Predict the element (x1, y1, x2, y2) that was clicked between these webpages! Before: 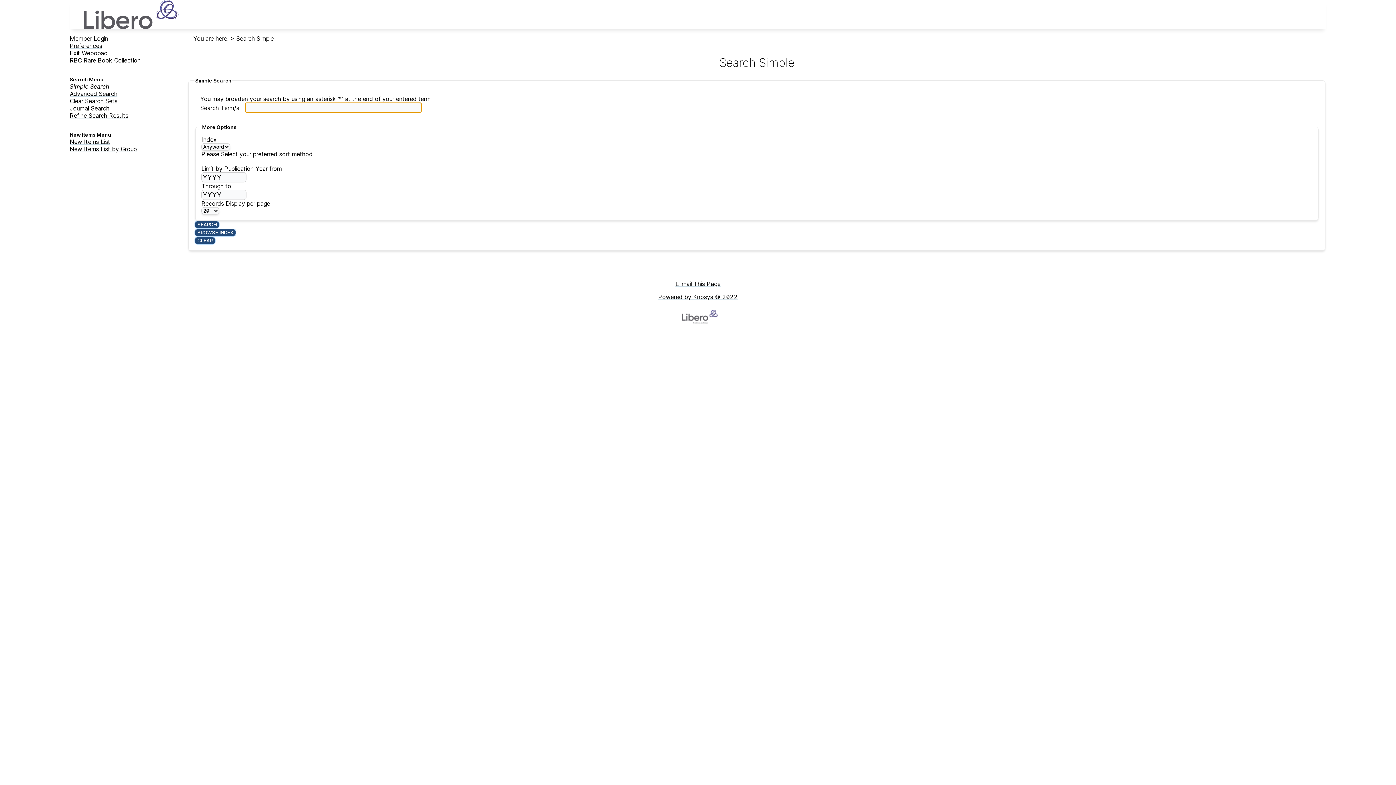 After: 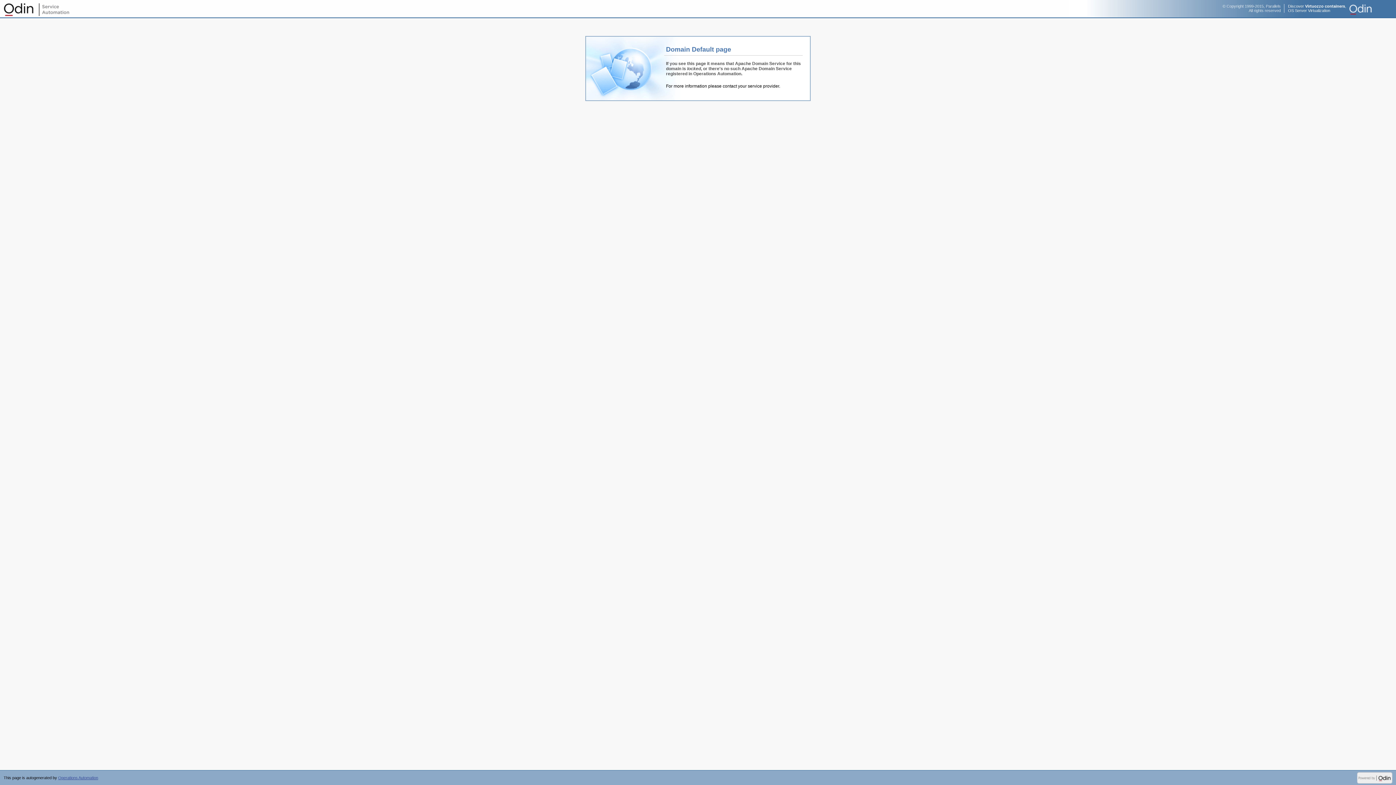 Action: label: Exit Webopac bbox: (69, 49, 107, 56)